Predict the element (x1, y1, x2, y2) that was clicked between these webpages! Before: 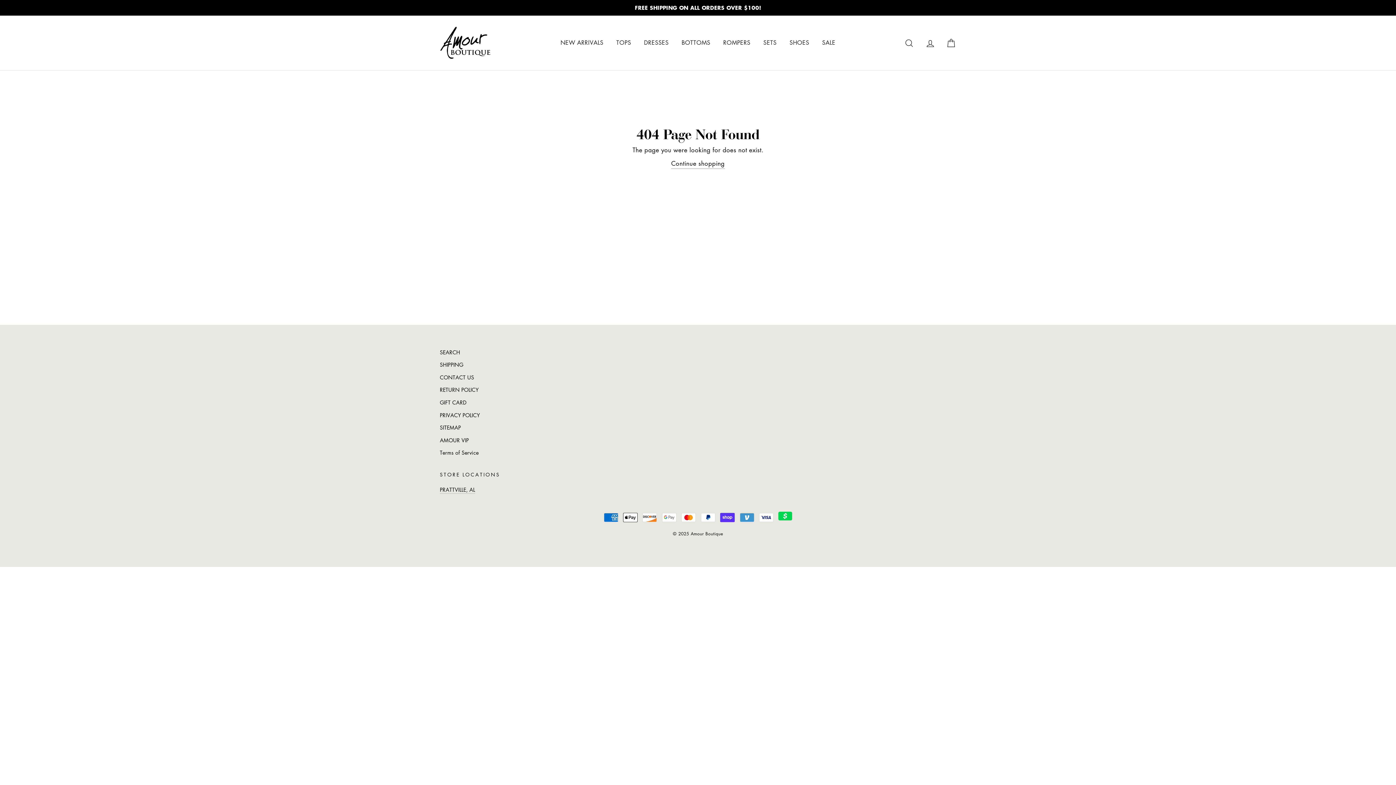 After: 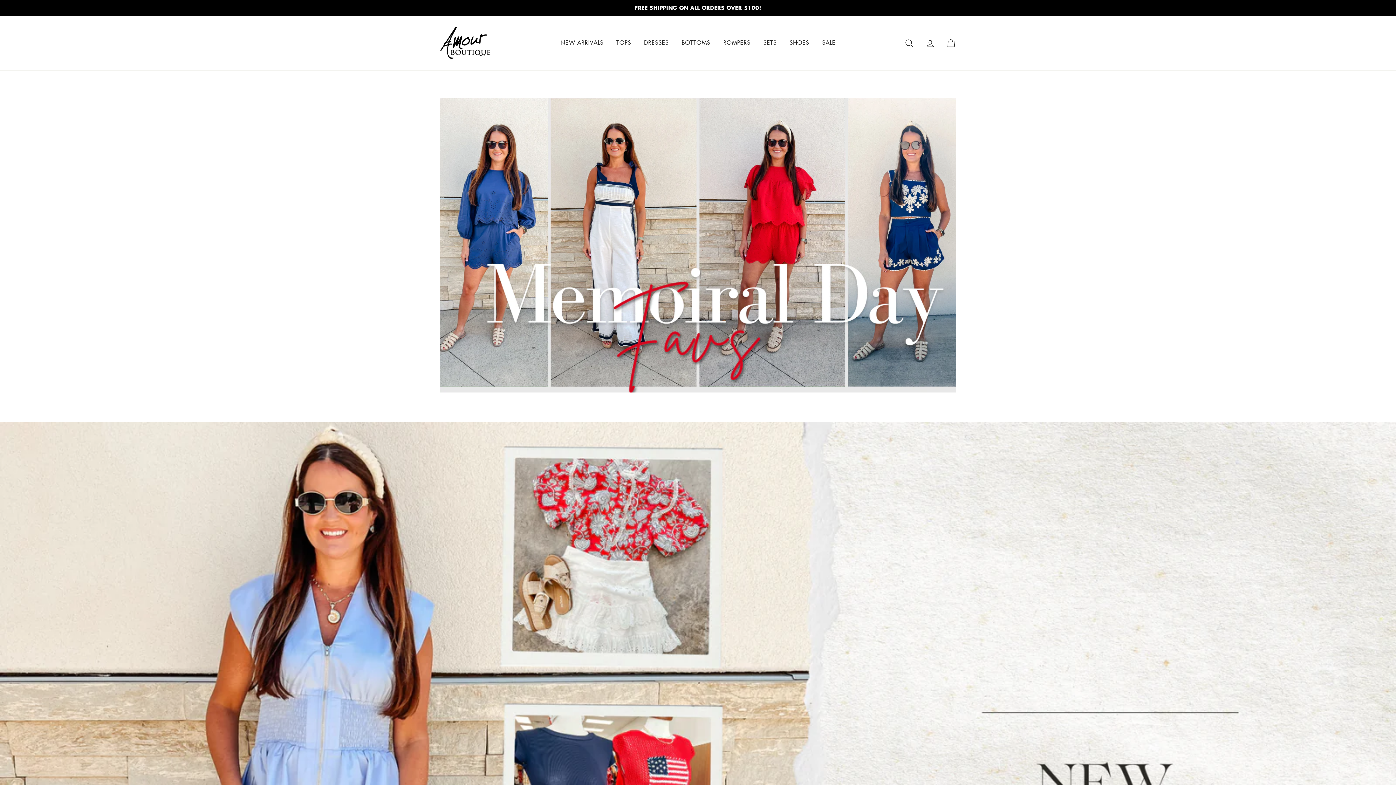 Action: bbox: (671, 158, 724, 168) label: Continue shopping